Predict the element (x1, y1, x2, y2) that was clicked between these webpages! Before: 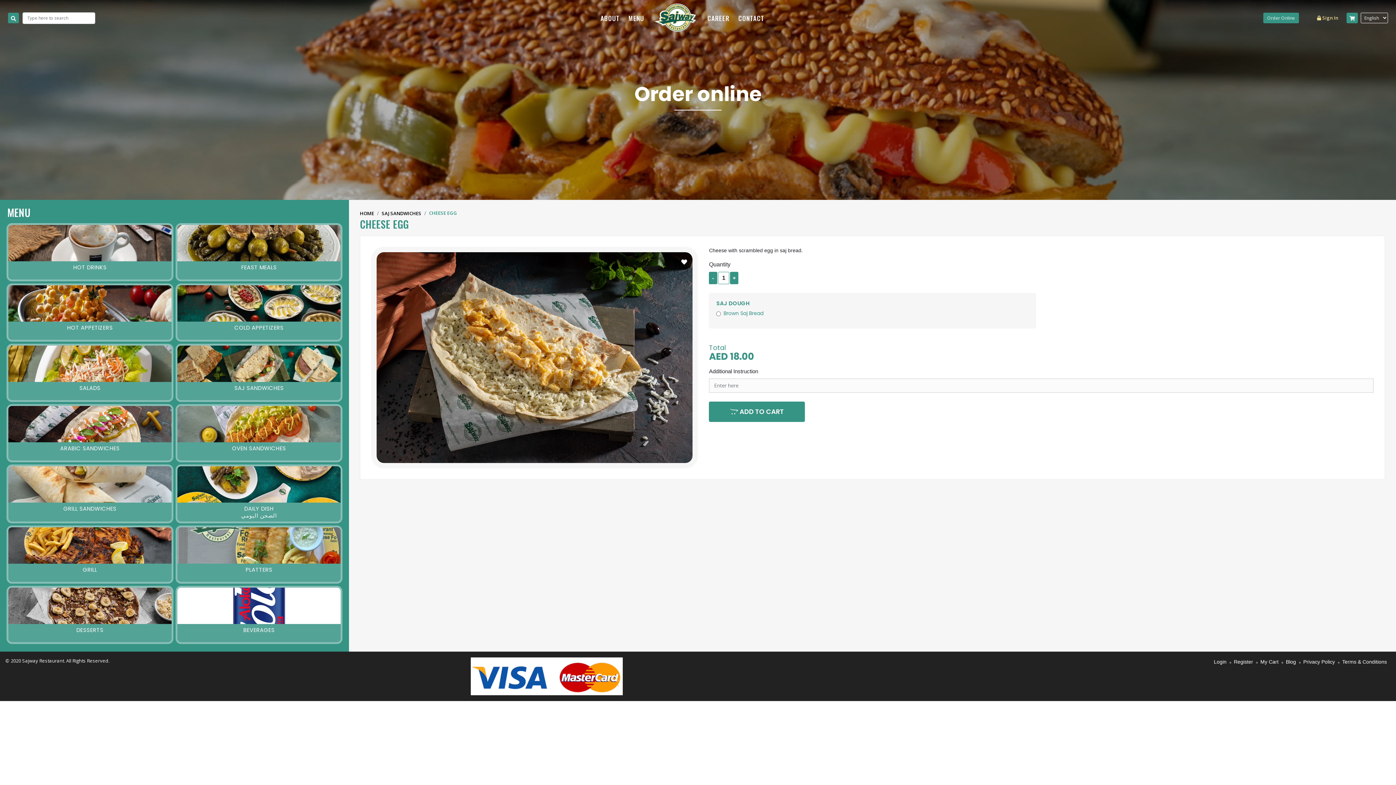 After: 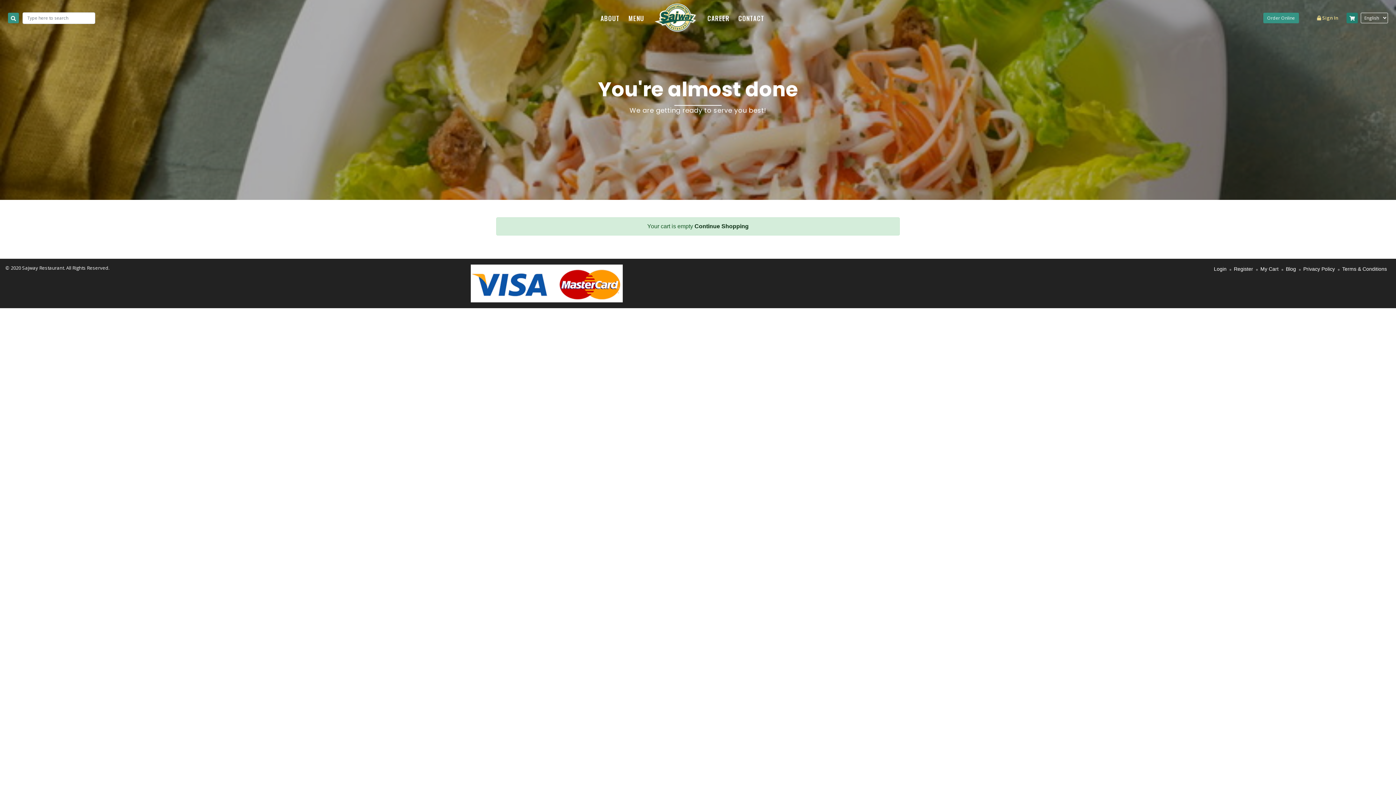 Action: label: My Cart bbox: (1257, 659, 1282, 665)